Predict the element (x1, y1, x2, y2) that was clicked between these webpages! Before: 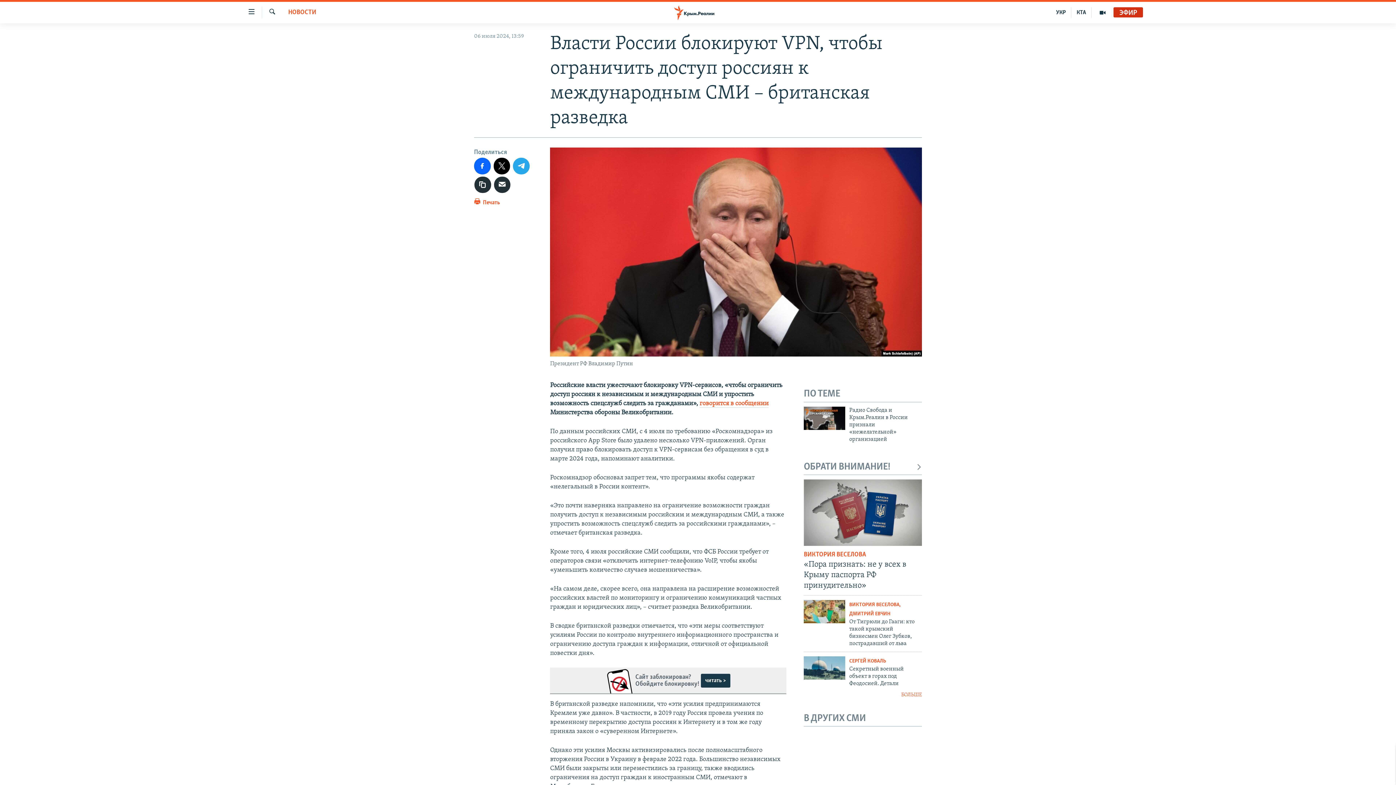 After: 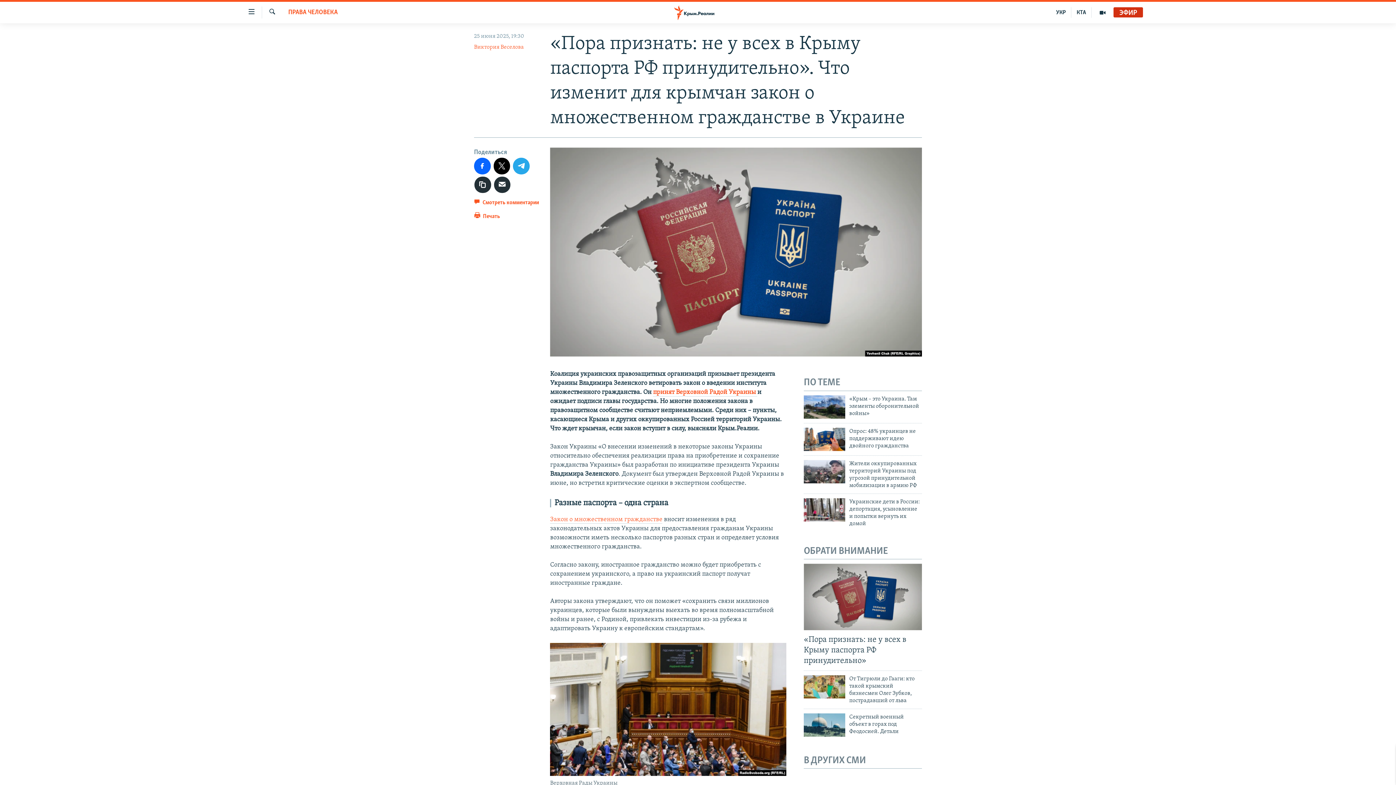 Action: bbox: (804, 479, 922, 546)